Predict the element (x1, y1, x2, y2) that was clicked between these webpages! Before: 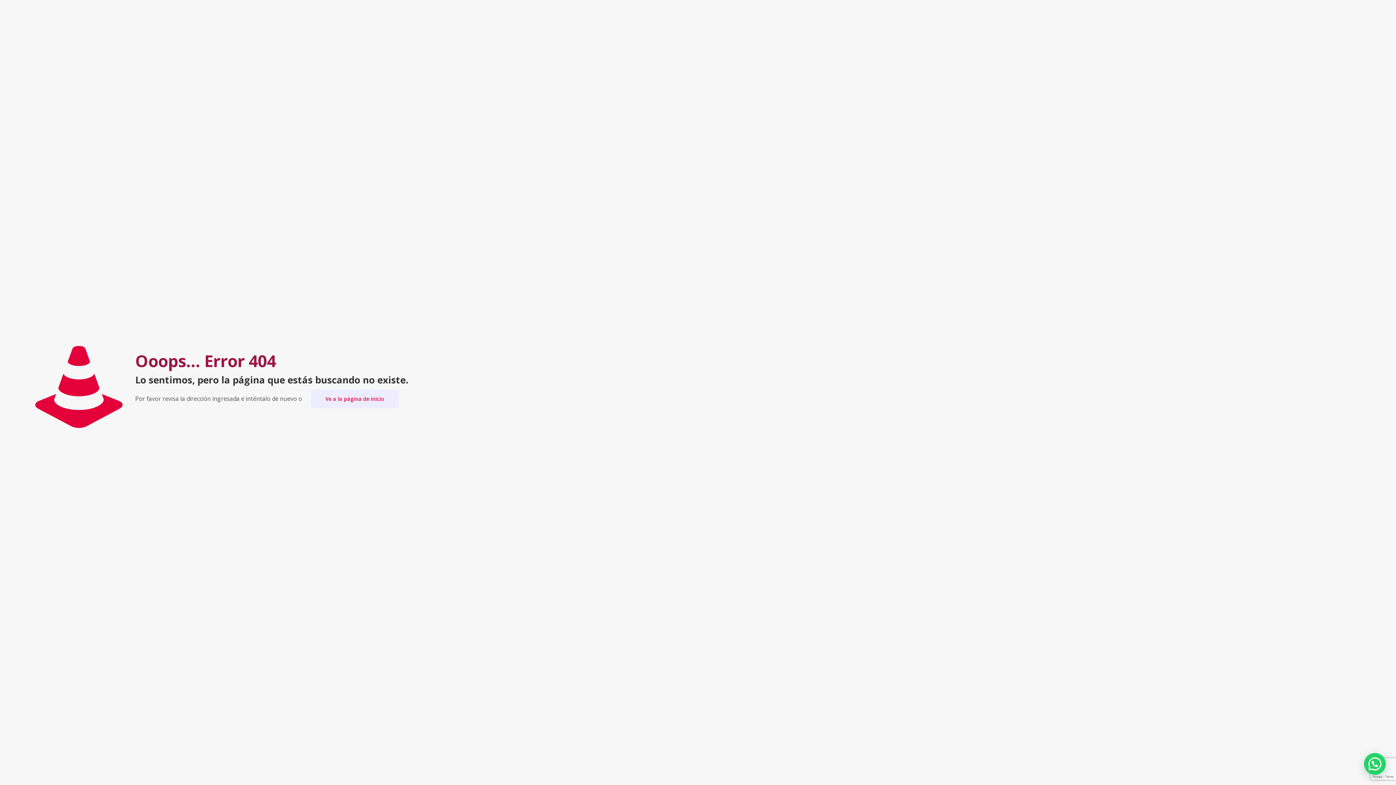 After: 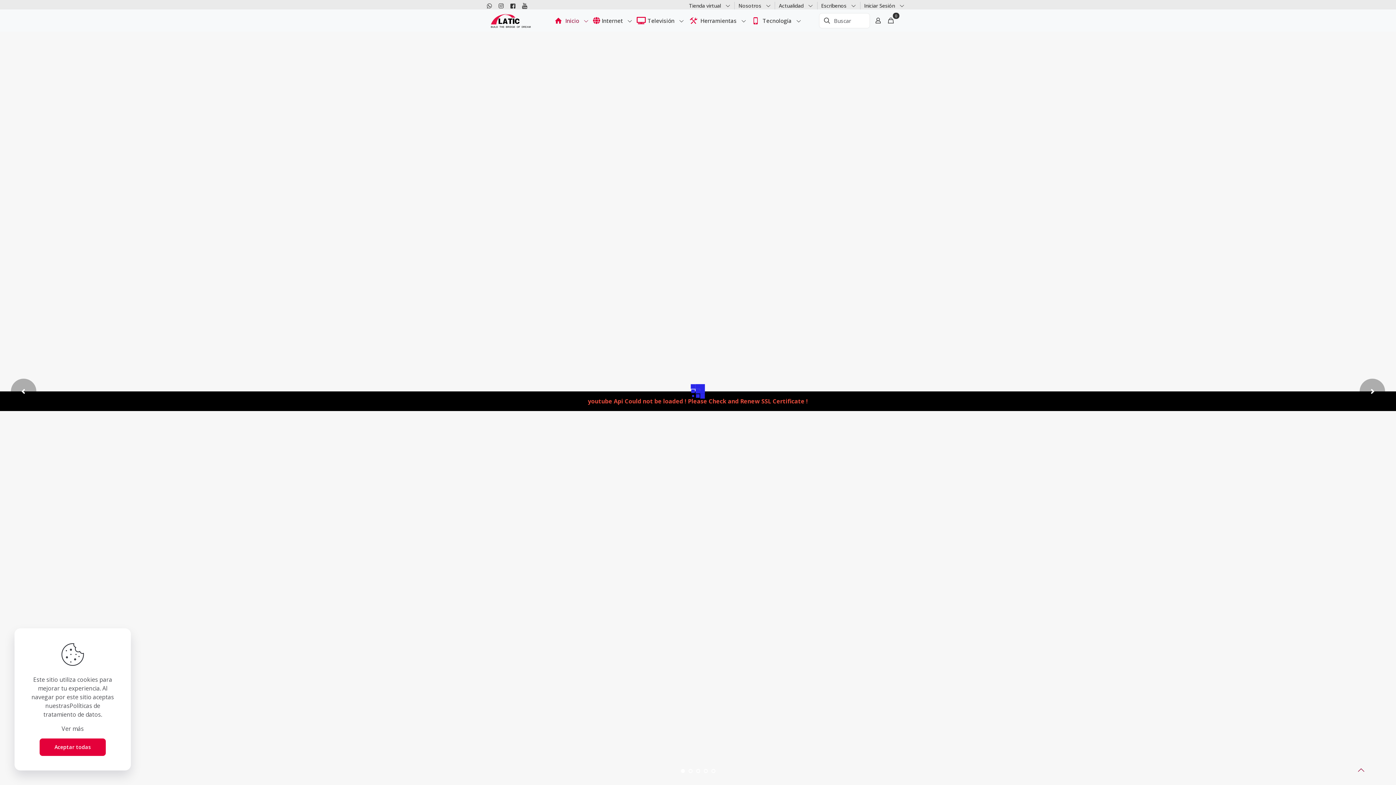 Action: bbox: (310, 389, 398, 408) label: Ve a la página de inicio